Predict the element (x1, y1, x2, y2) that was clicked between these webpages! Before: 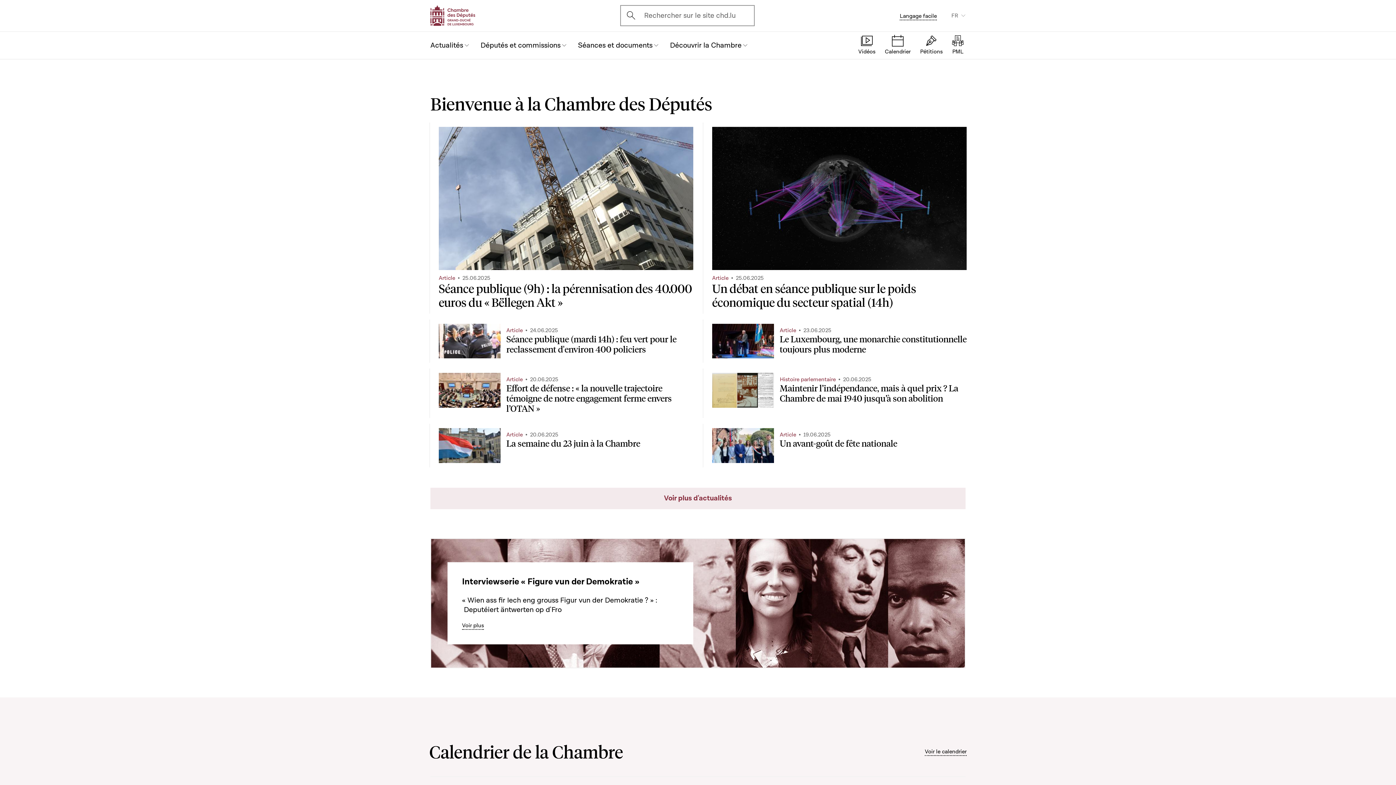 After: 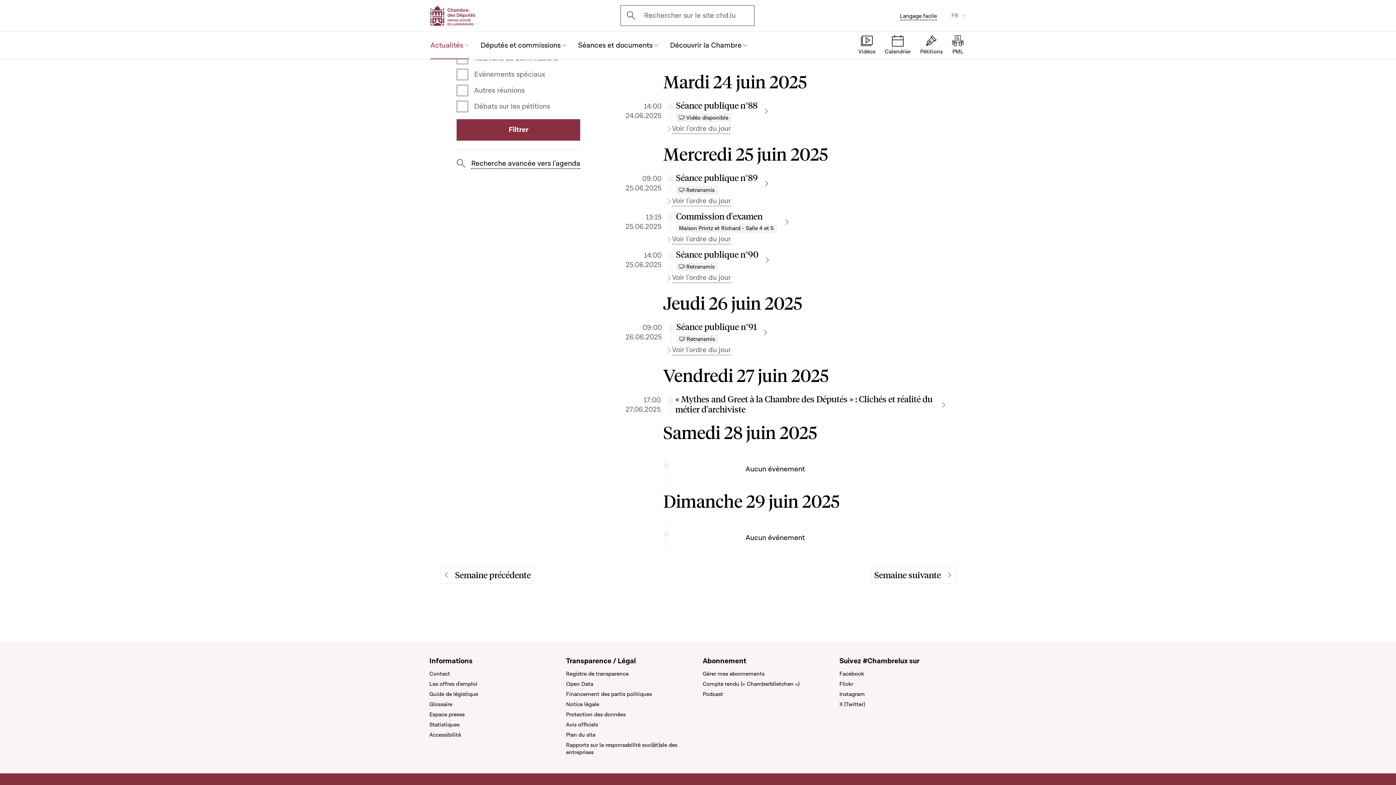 Action: label: Voir le calendrier bbox: (925, 748, 966, 756)